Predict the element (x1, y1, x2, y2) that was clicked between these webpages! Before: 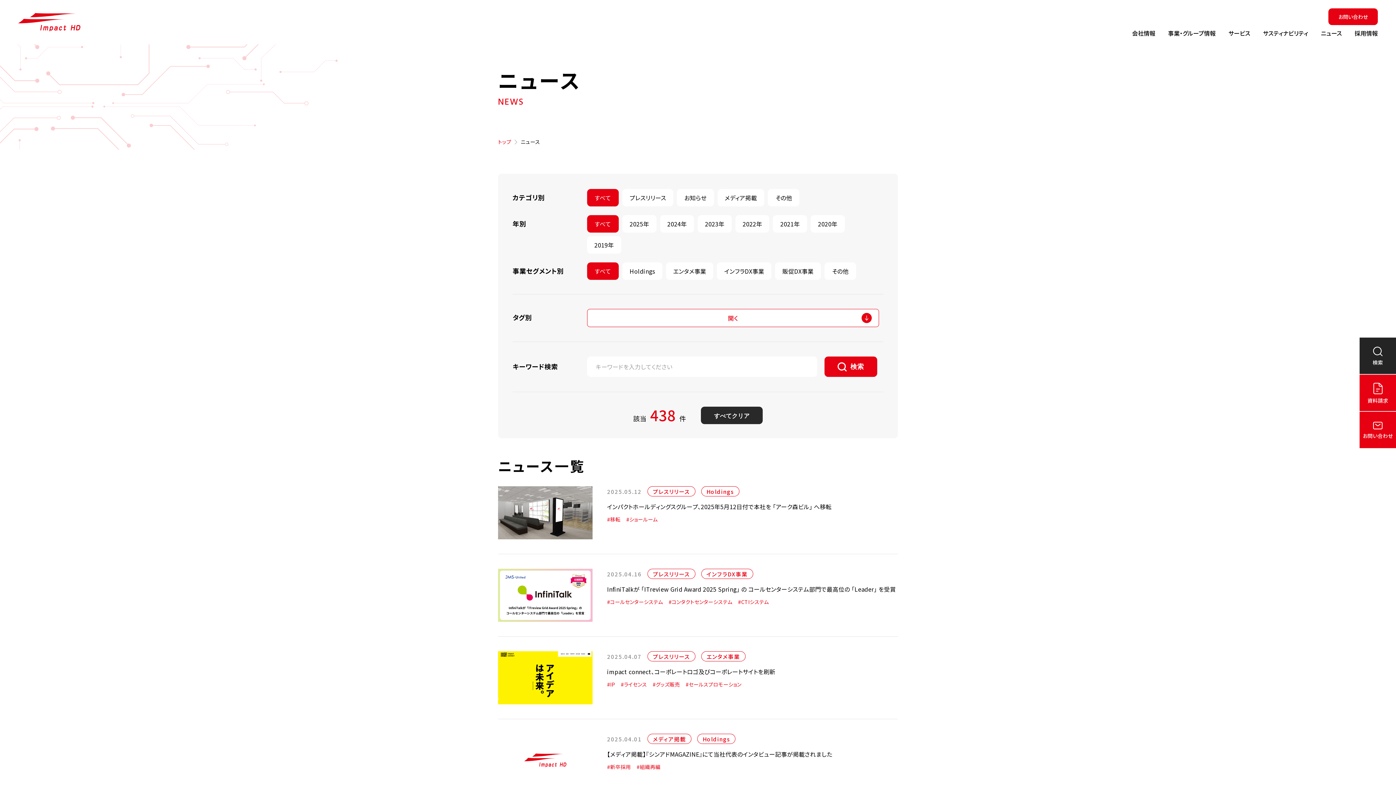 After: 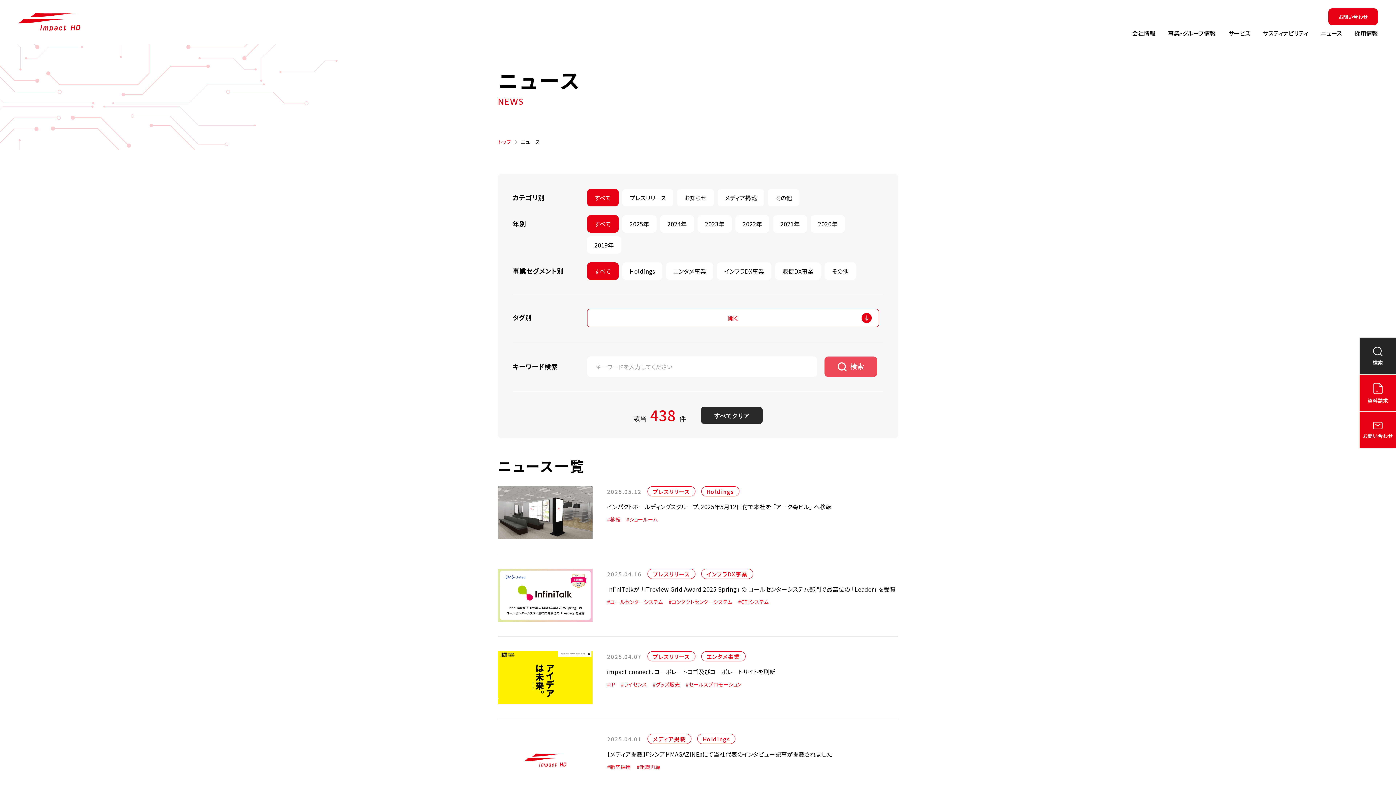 Action: label: 検索 bbox: (824, 356, 877, 377)